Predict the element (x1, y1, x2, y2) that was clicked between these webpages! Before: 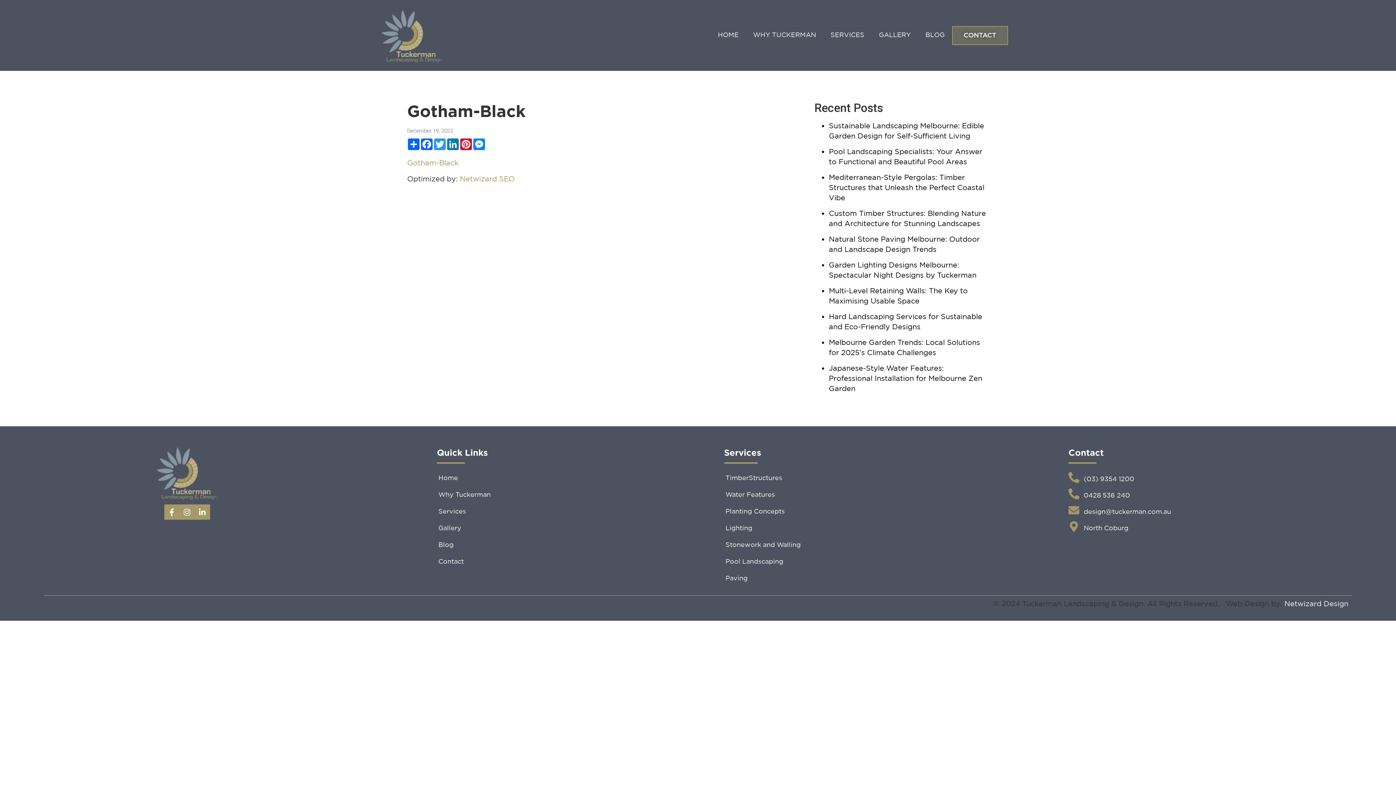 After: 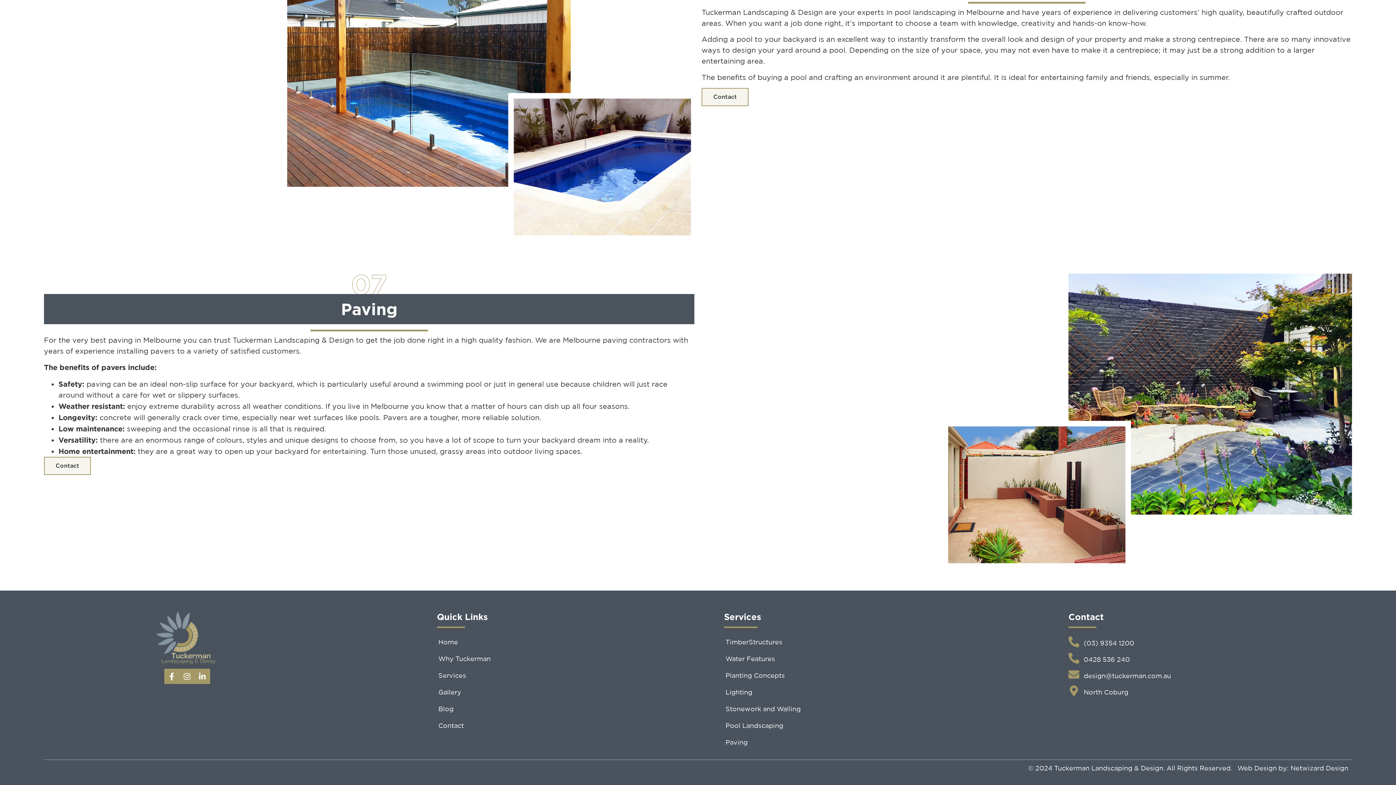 Action: label: Paving bbox: (718, 569, 1061, 586)